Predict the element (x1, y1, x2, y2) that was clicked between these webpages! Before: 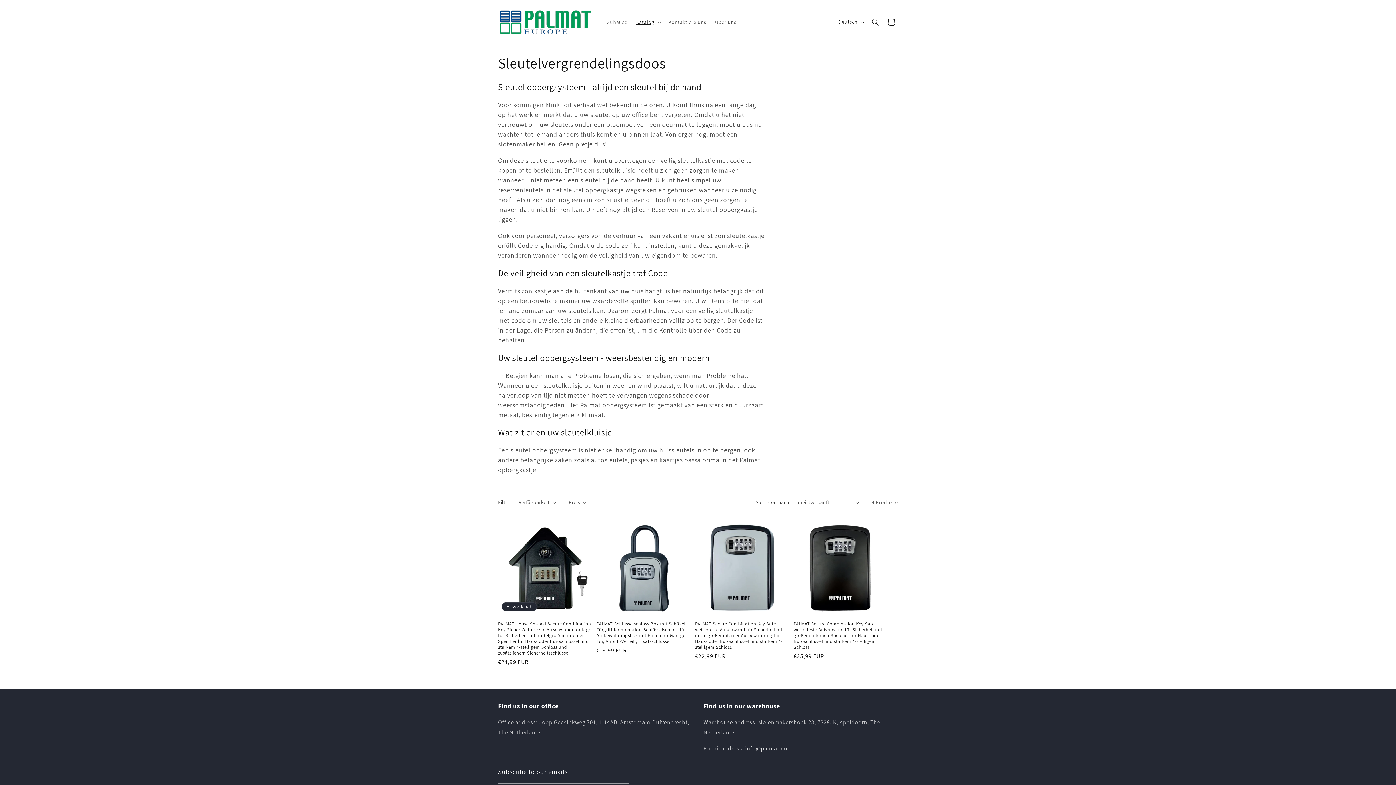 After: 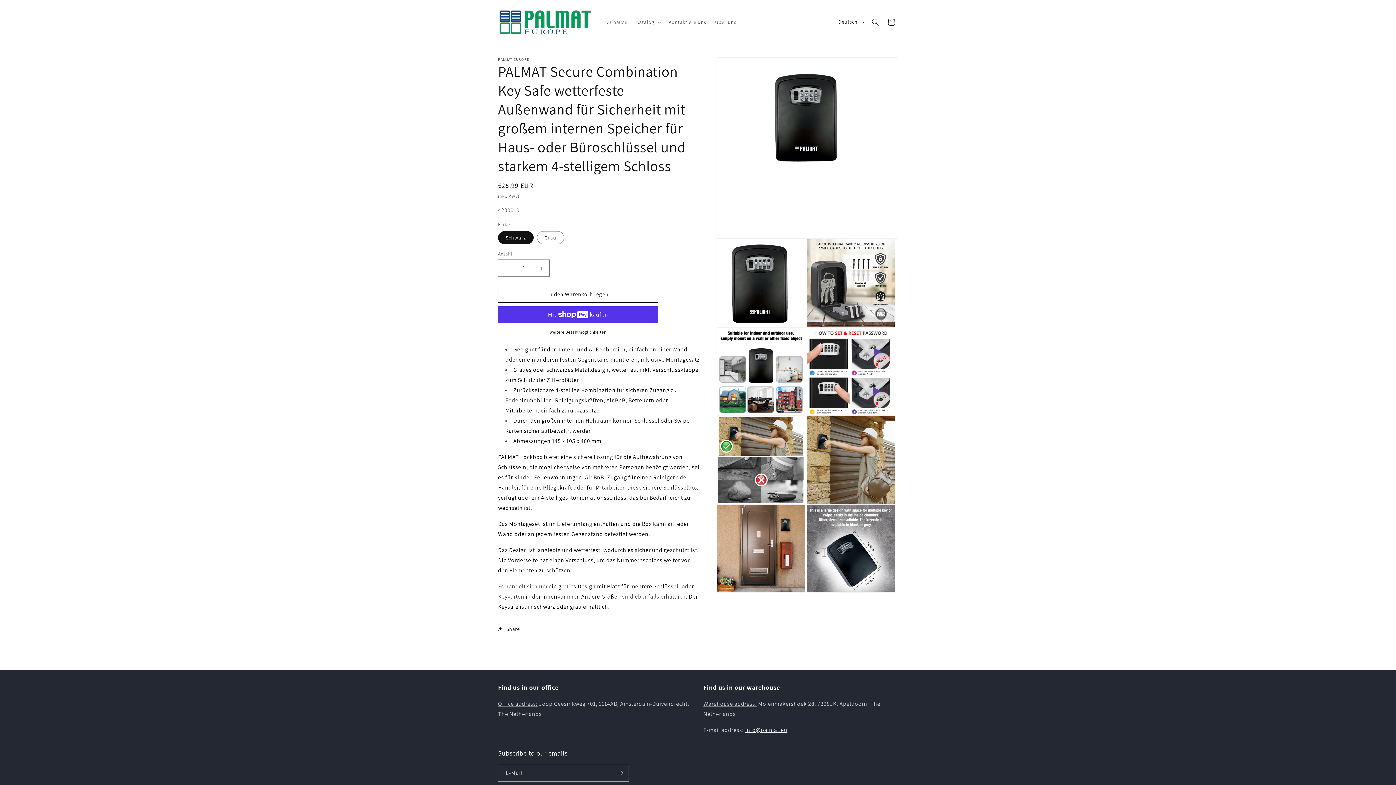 Action: bbox: (793, 621, 889, 650) label: PALMAT Secure Combination Key Safe wetterfeste Außenwand für Sicherheit mit großem internen Speicher für Haus- oder Büroschlüssel und starkem 4-stelligem Schloss